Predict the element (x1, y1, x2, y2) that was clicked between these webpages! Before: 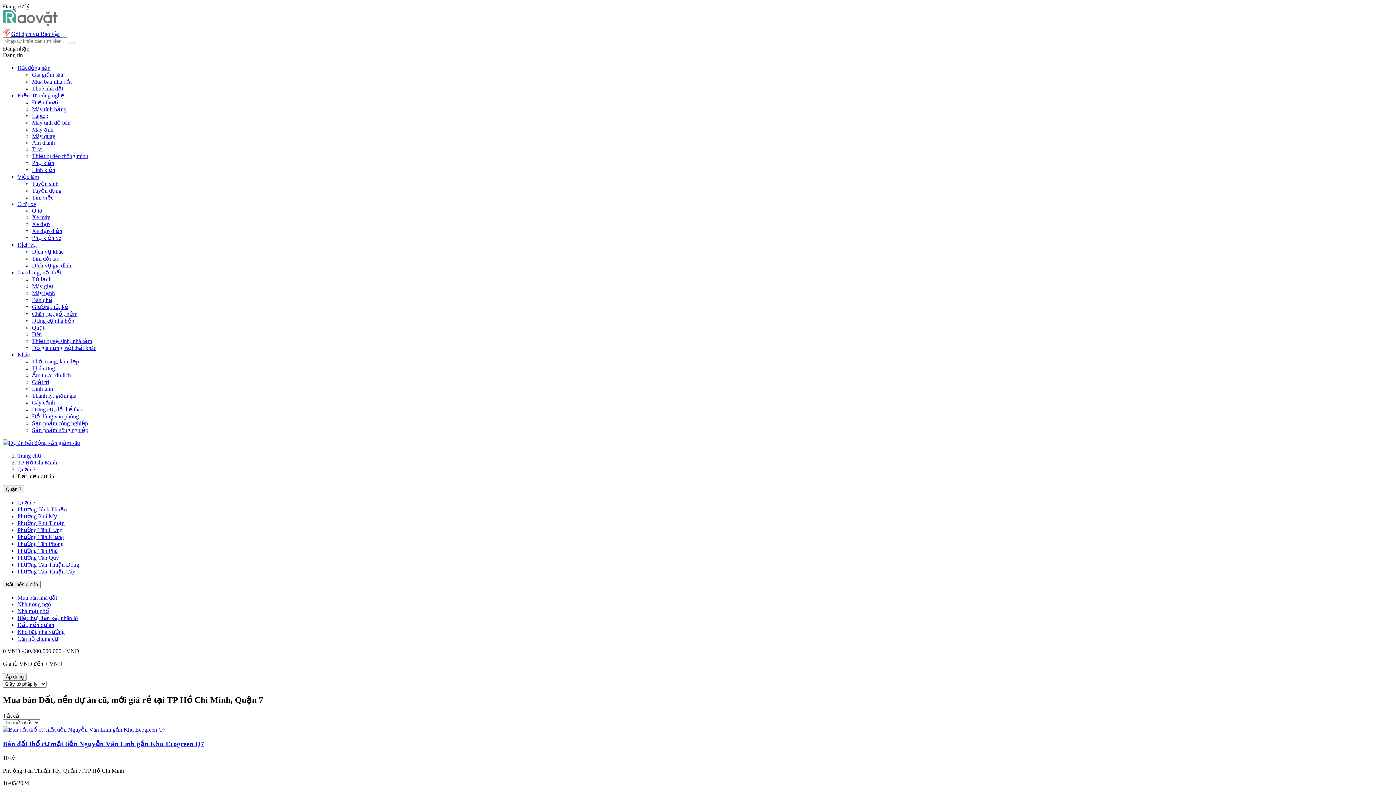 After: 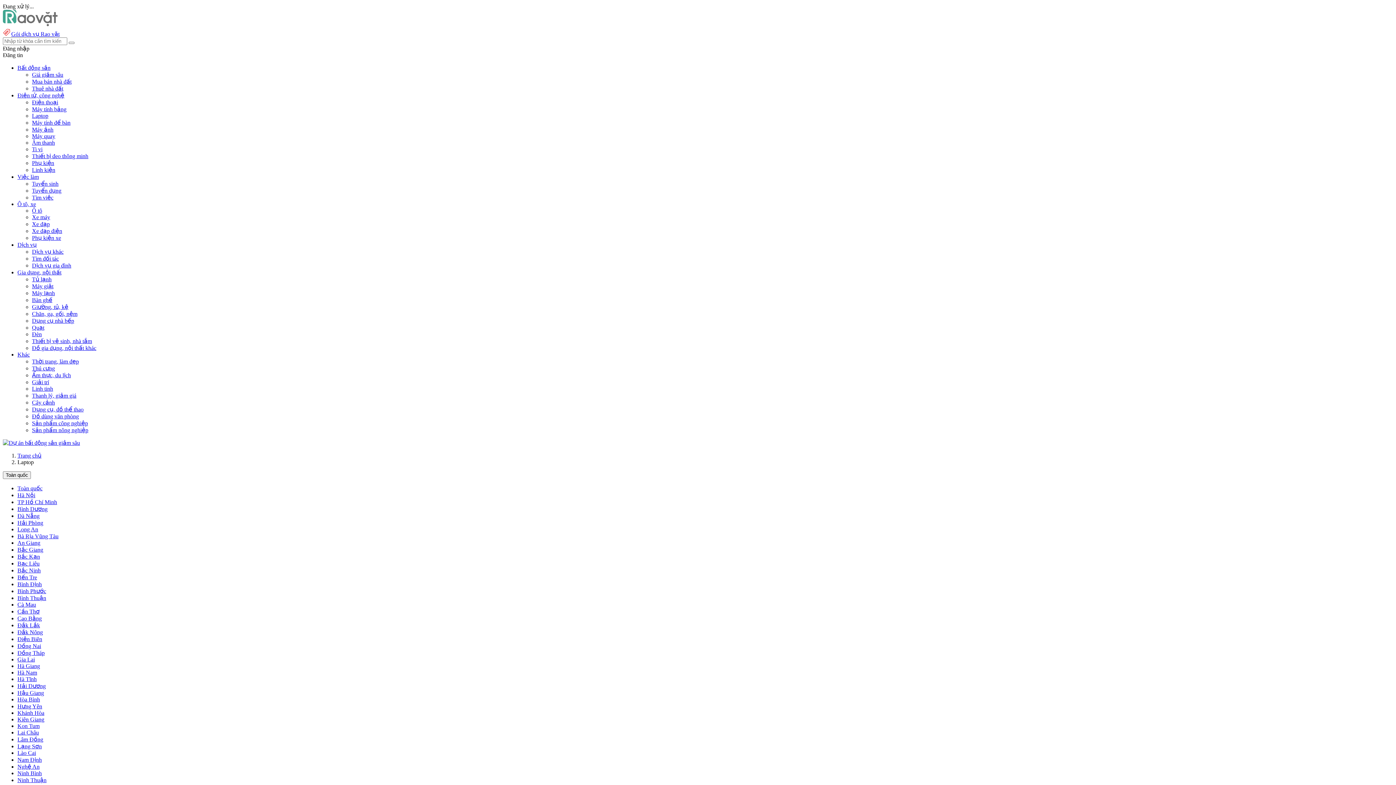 Action: bbox: (32, 112, 48, 118) label: Laptop